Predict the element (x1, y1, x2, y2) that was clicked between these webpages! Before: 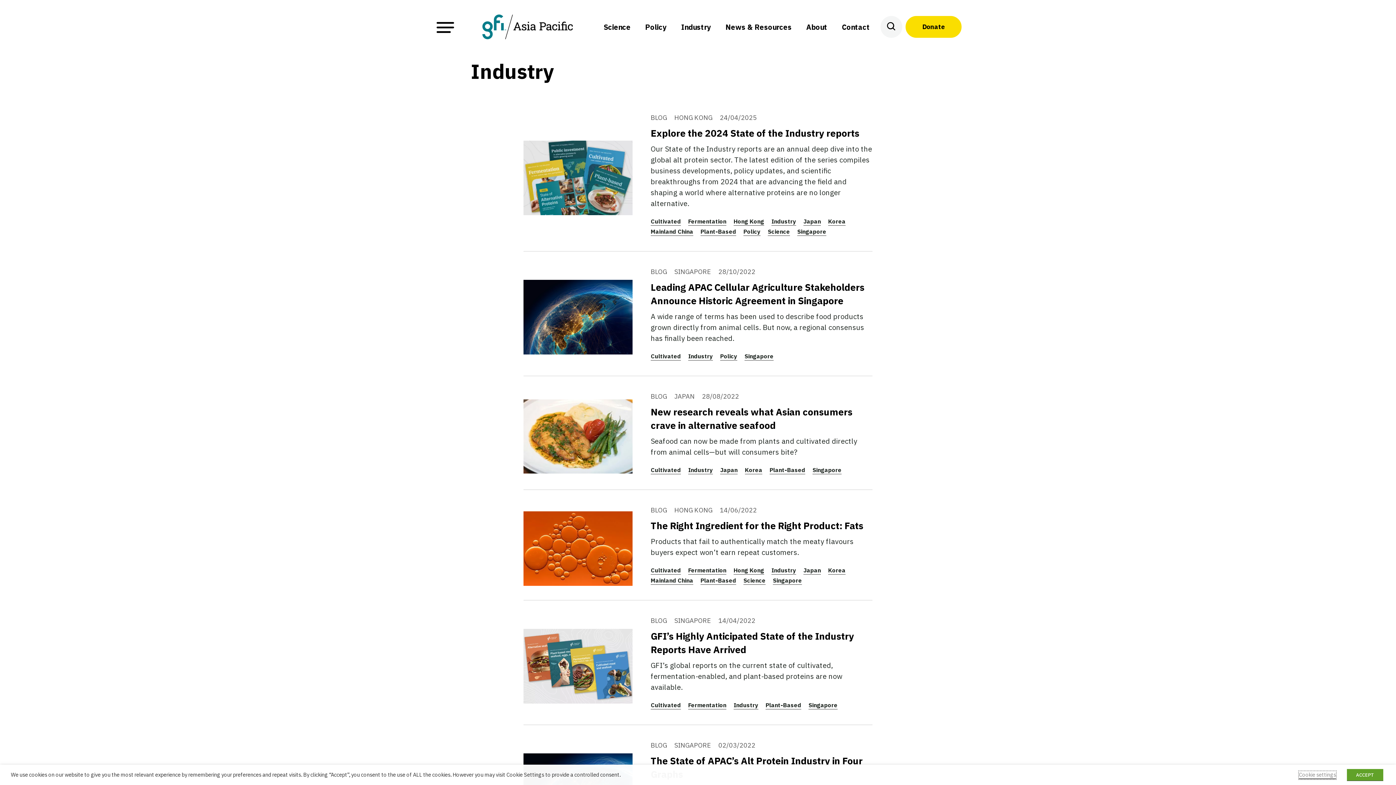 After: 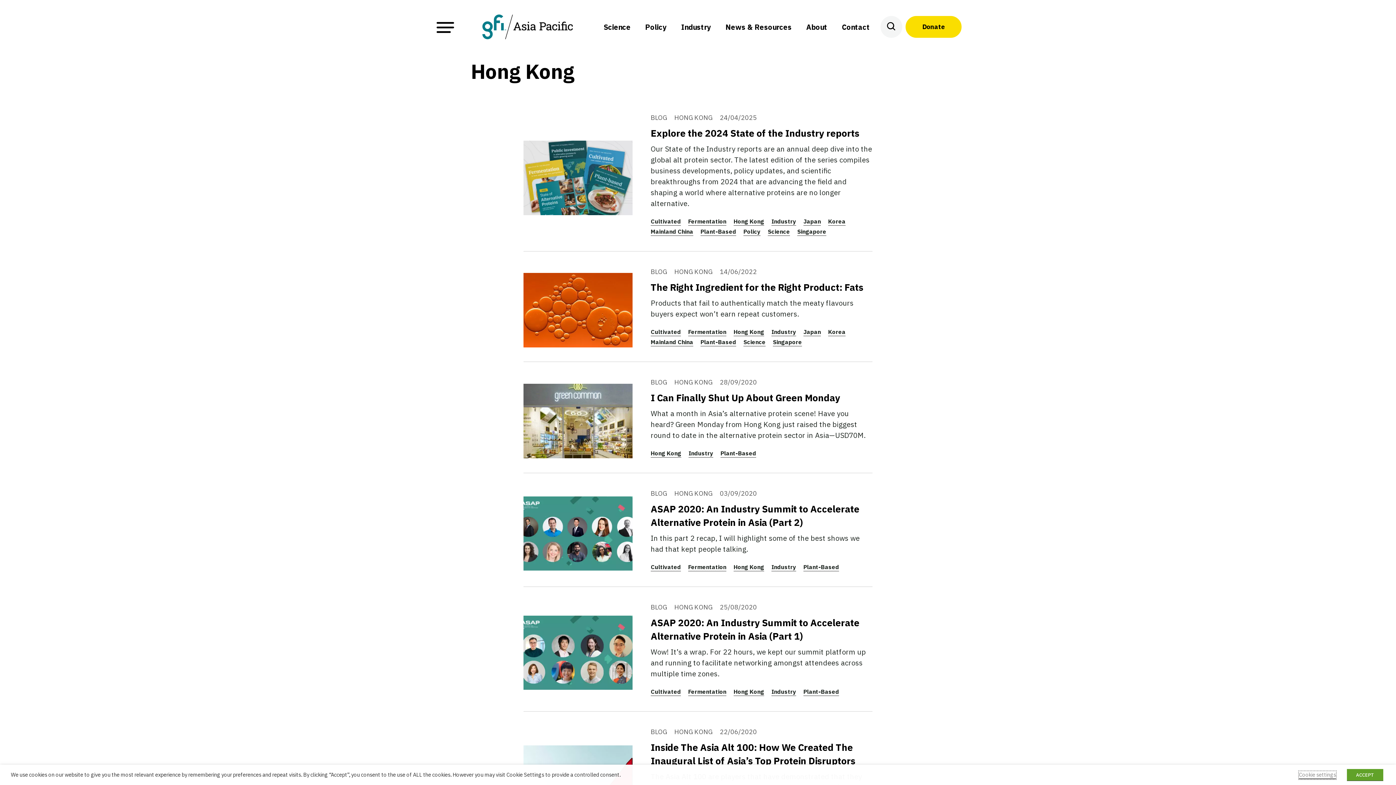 Action: bbox: (733, 566, 764, 574) label: Hong Kong